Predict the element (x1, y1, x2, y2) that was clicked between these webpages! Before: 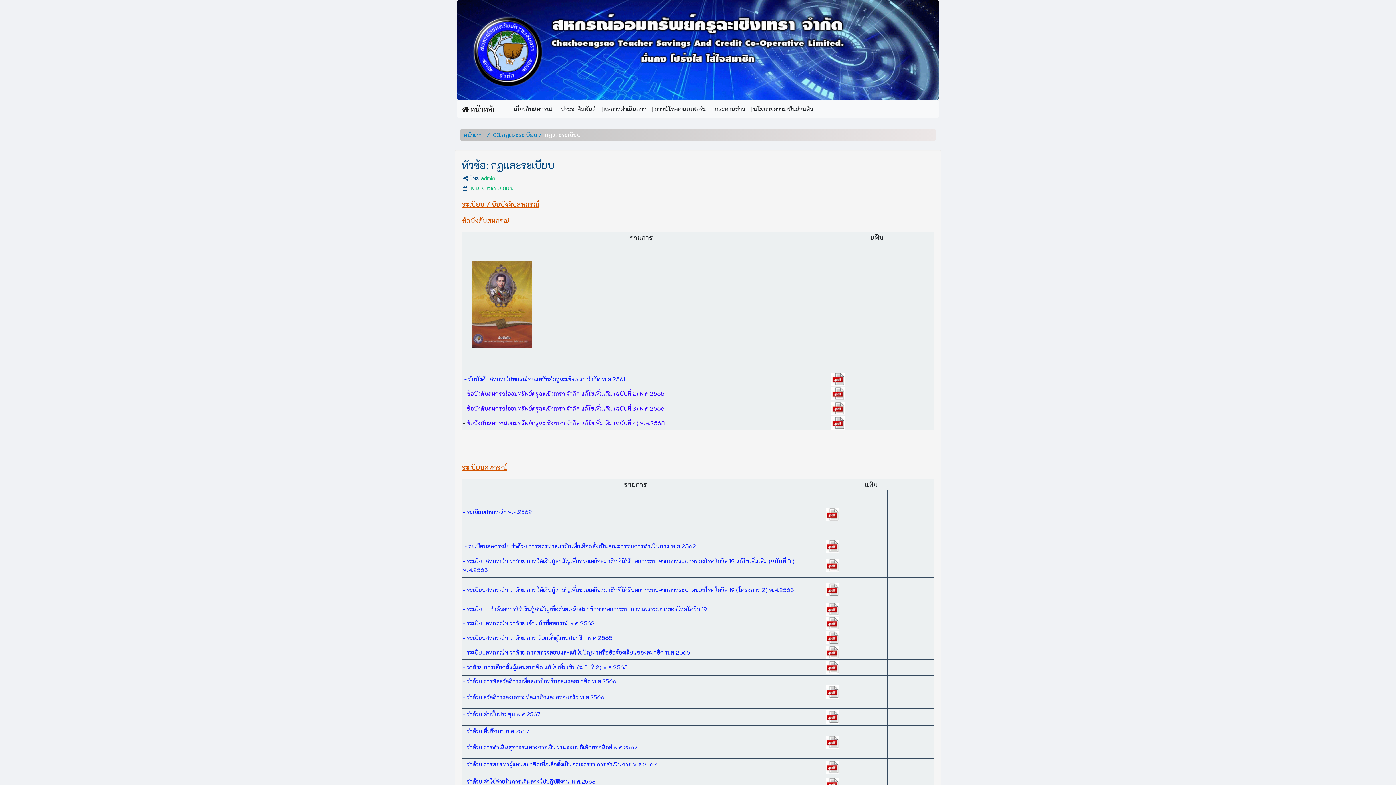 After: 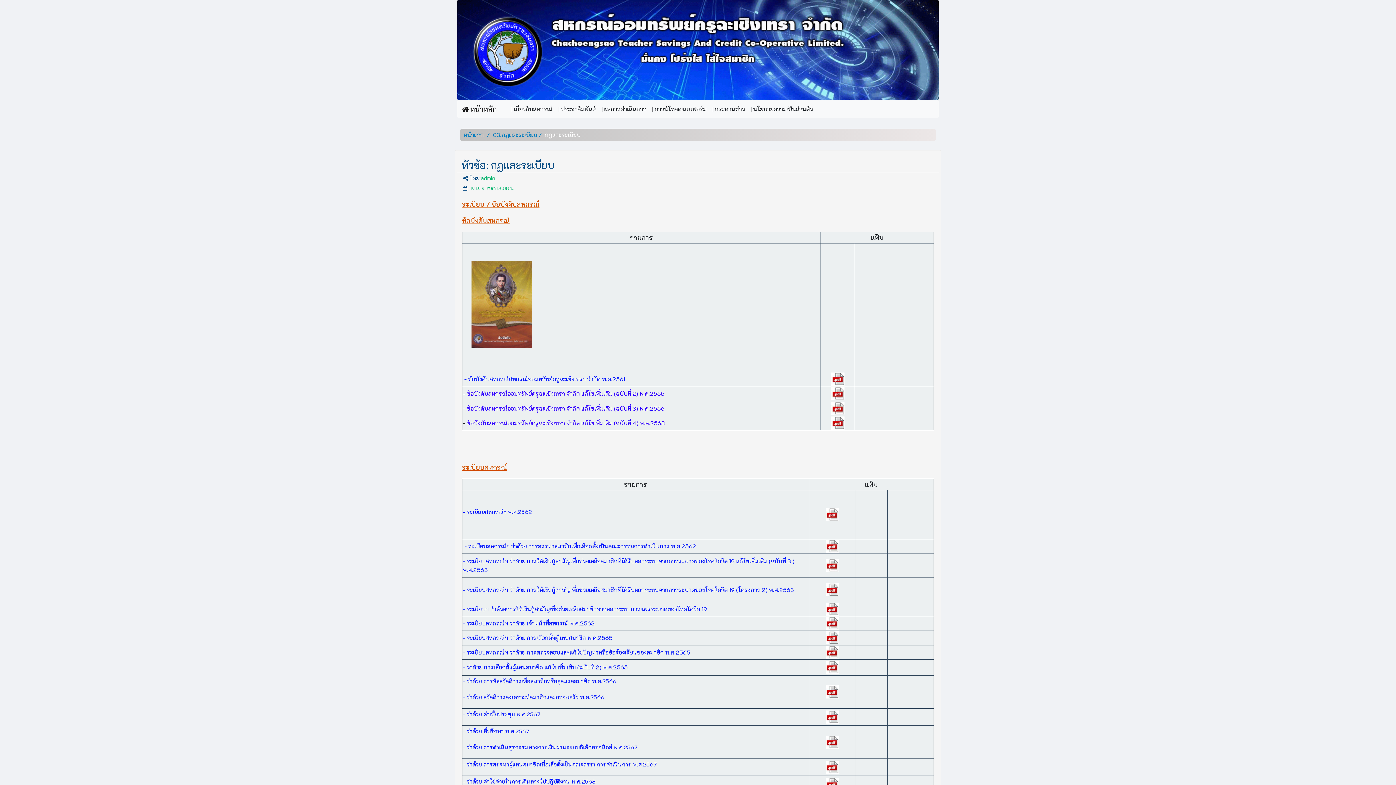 Action: bbox: (825, 585, 838, 593)